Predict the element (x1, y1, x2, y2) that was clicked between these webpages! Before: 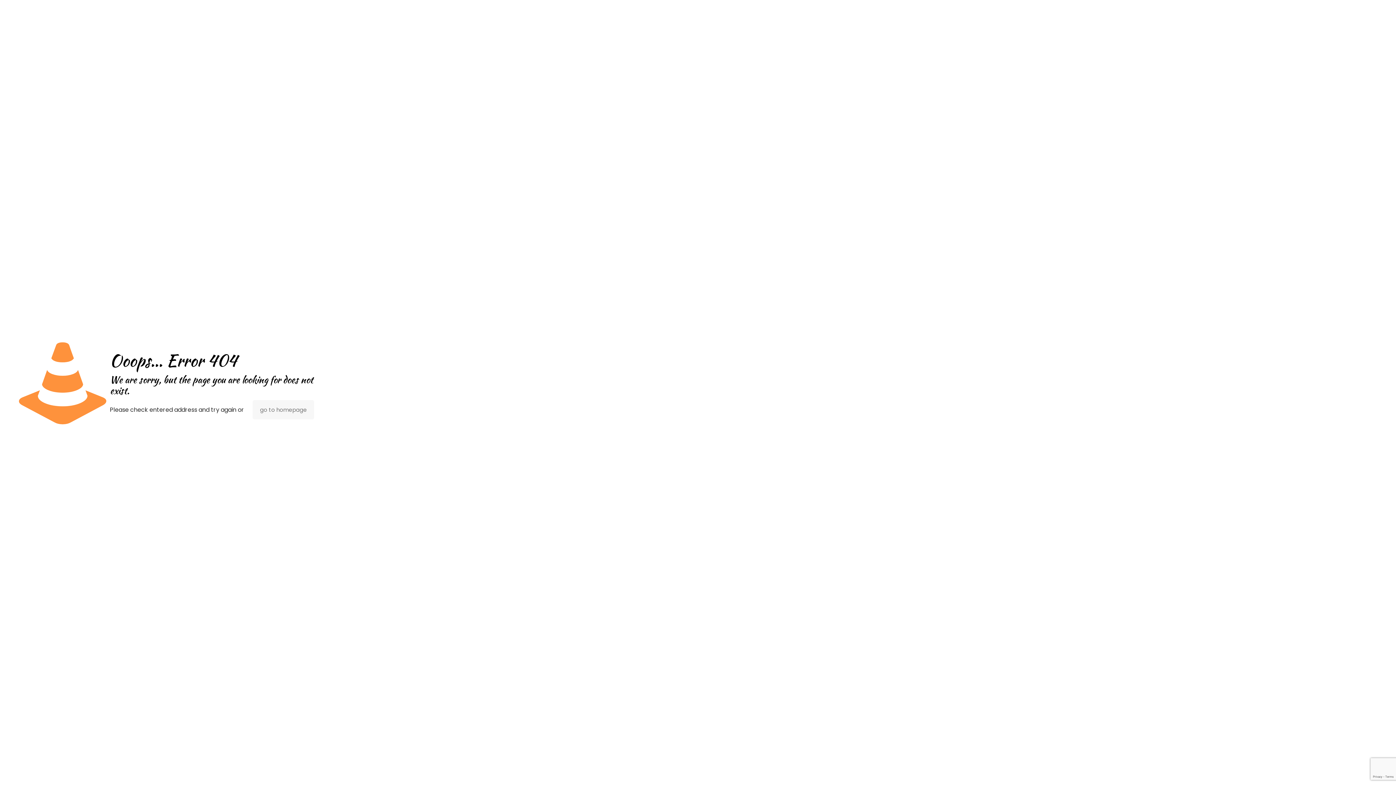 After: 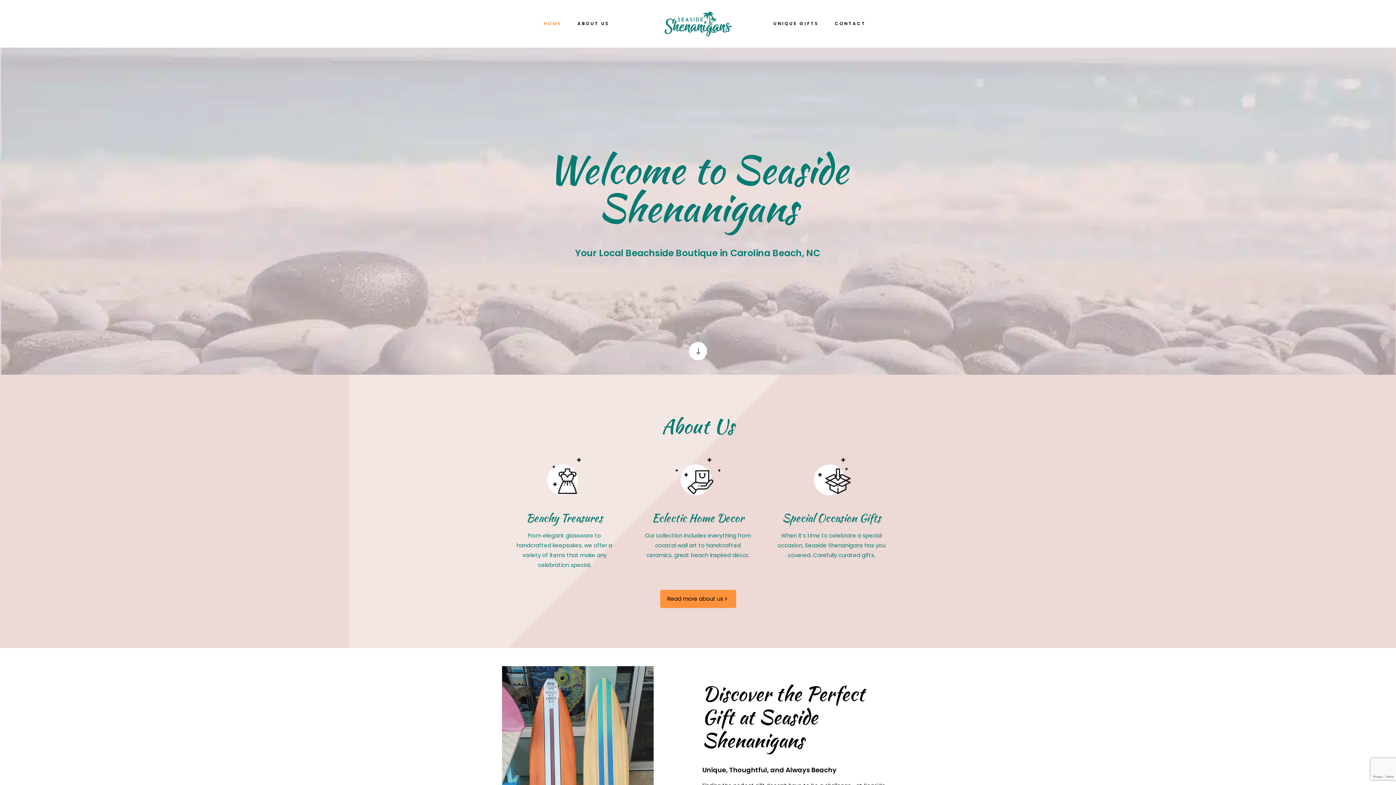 Action: bbox: (252, 400, 314, 419) label: go to homepage